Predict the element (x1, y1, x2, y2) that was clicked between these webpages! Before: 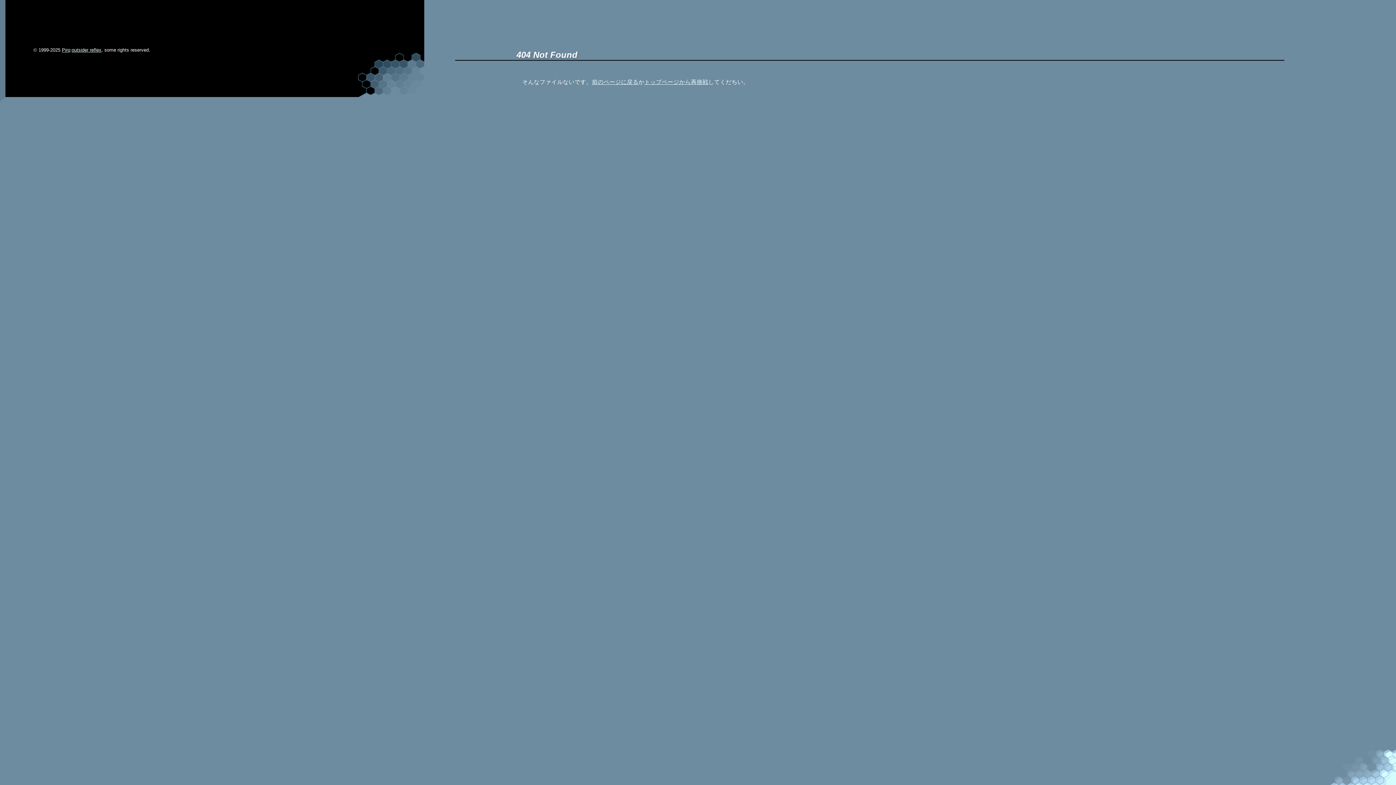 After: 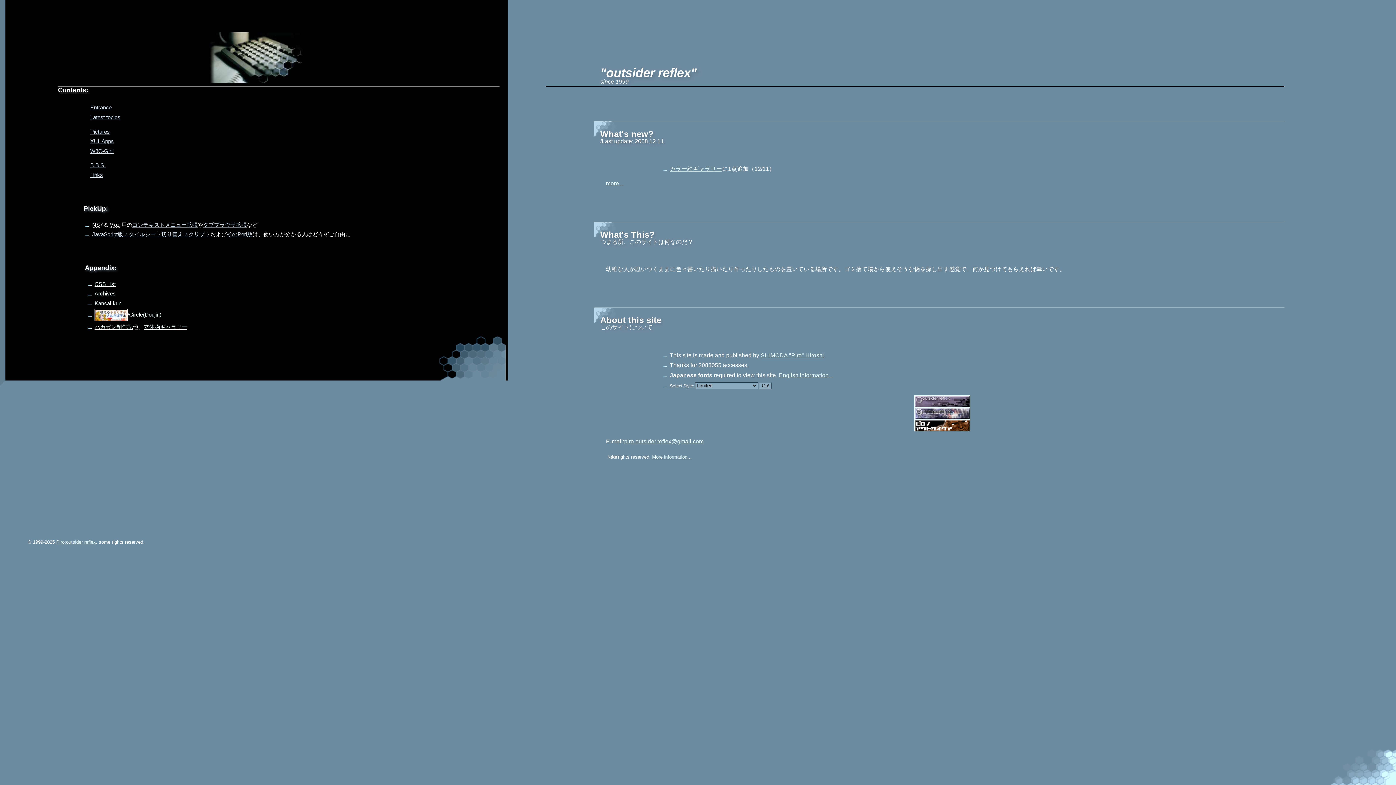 Action: label: outsider reflex bbox: (71, 47, 101, 52)